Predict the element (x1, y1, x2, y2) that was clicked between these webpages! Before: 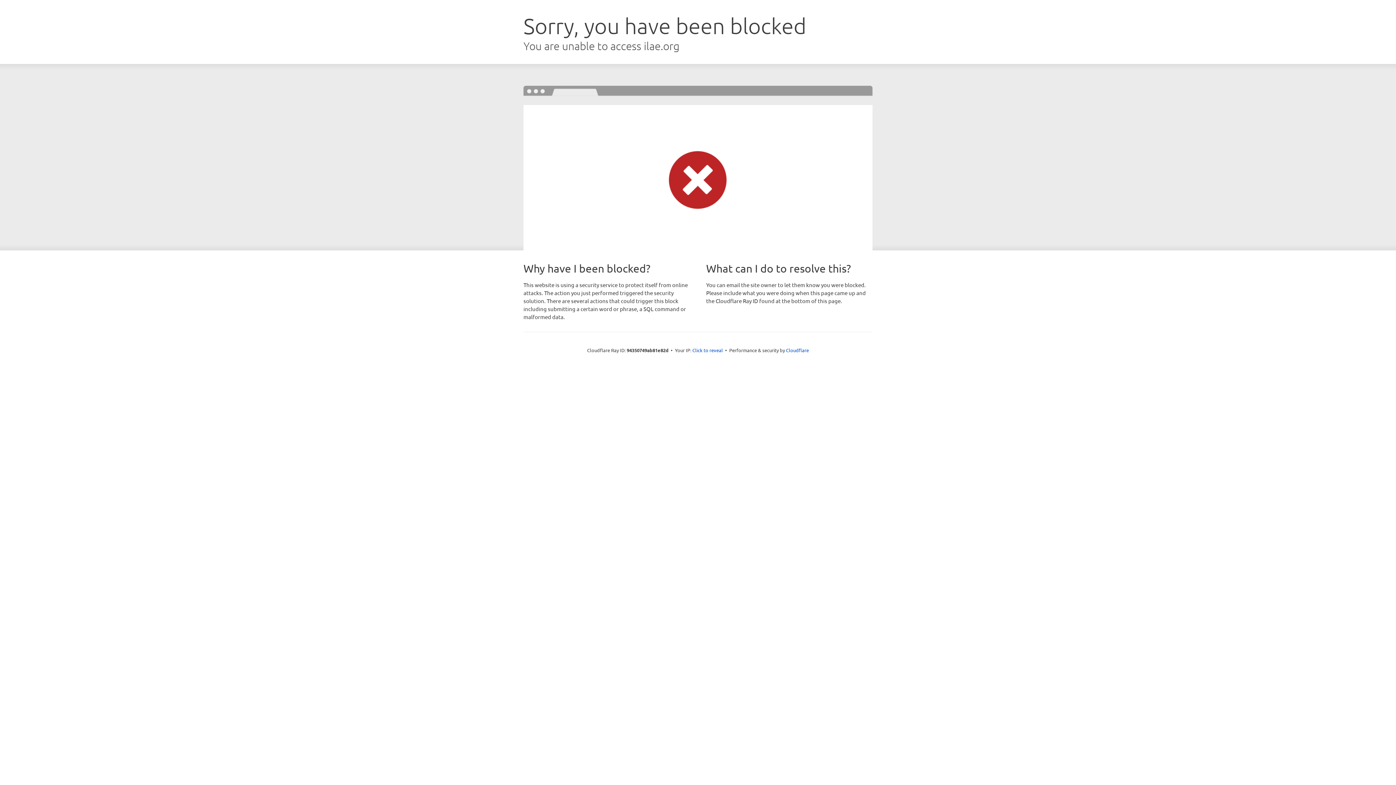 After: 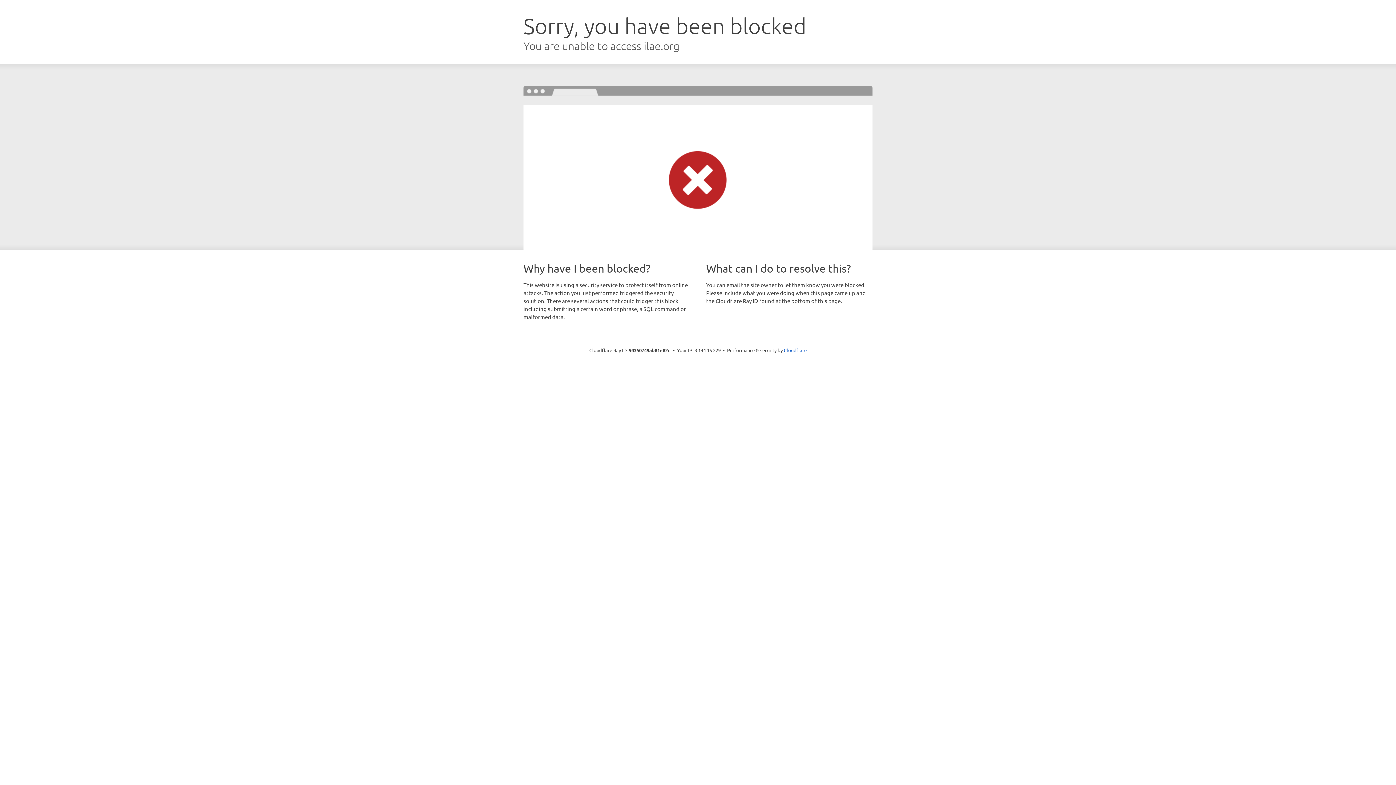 Action: bbox: (692, 346, 723, 353) label: Click to reveal